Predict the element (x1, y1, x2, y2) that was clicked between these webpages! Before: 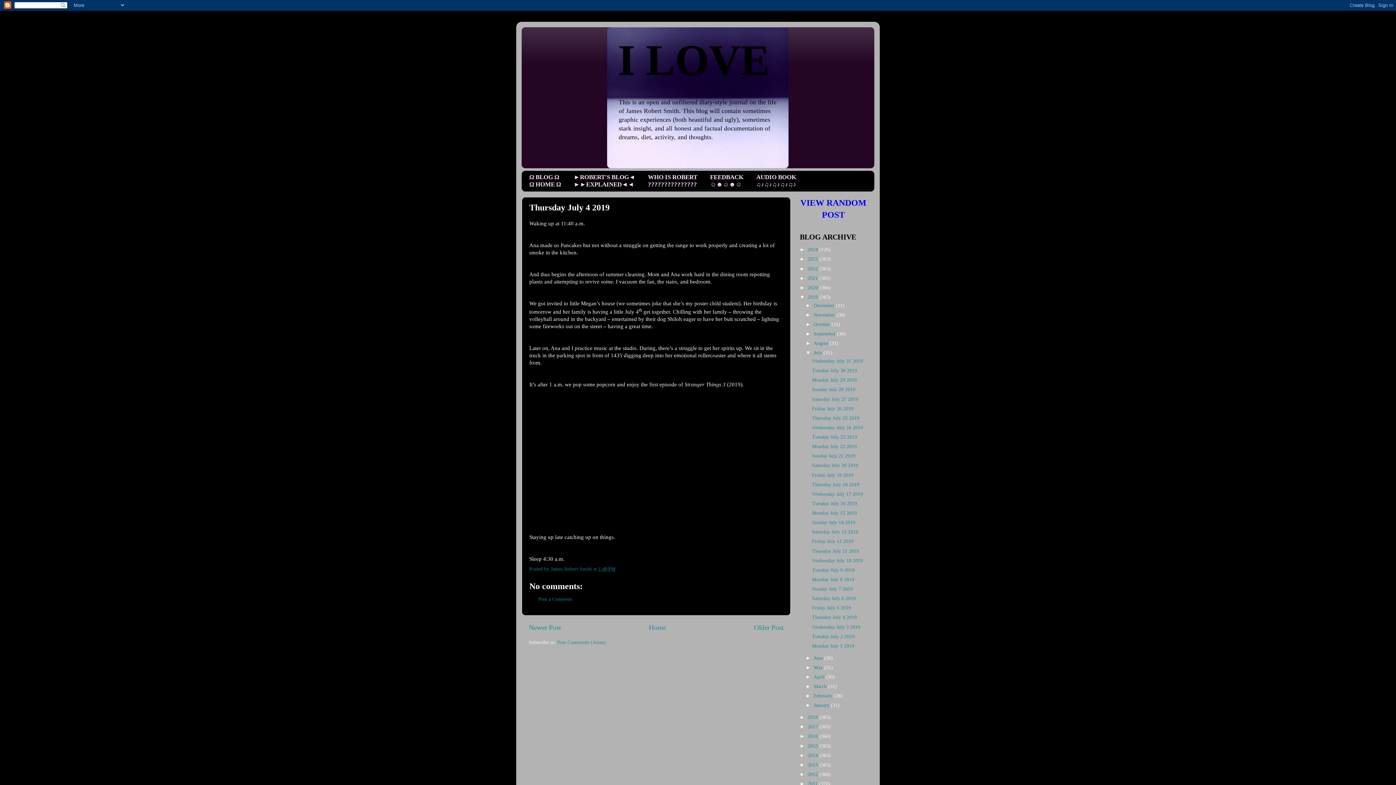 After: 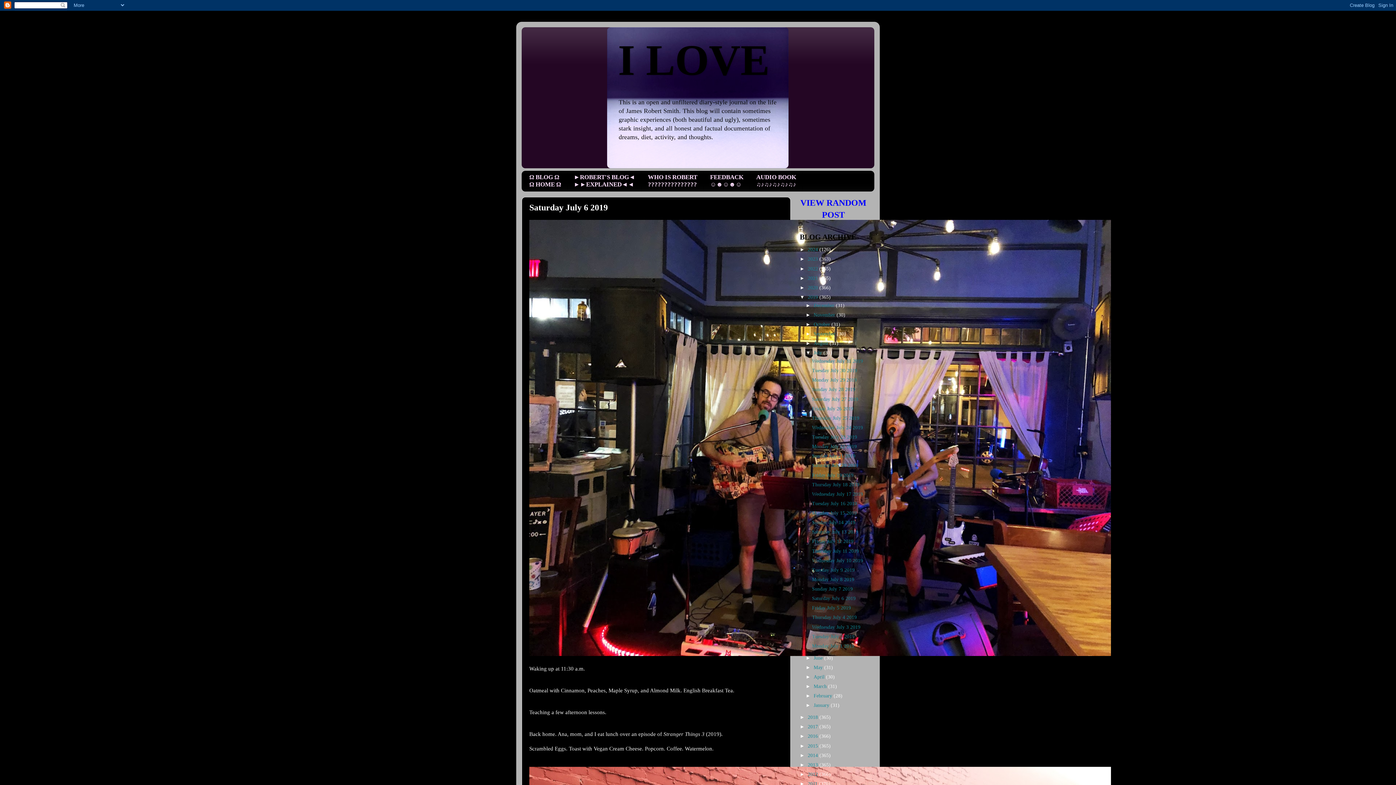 Action: bbox: (812, 596, 855, 601) label: Saturday July 6 2019